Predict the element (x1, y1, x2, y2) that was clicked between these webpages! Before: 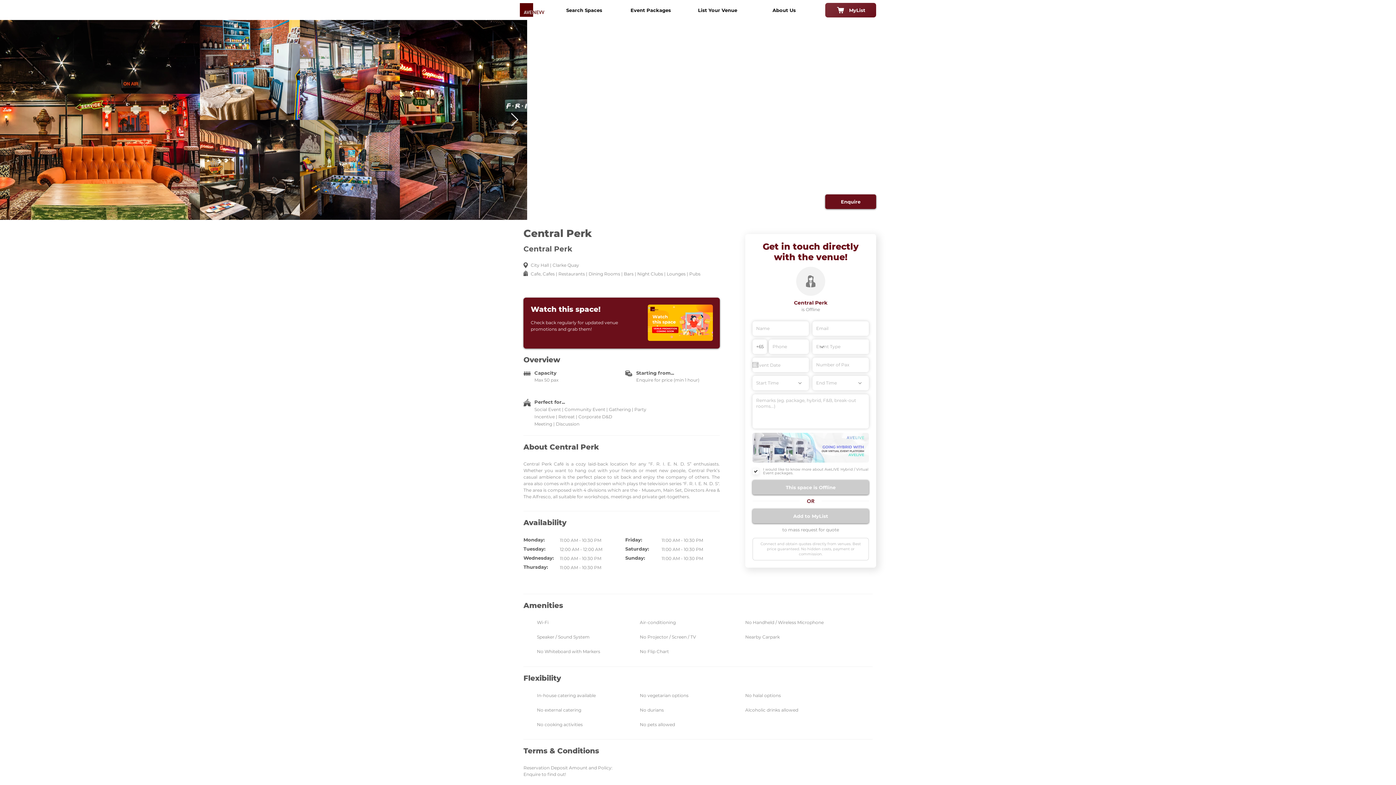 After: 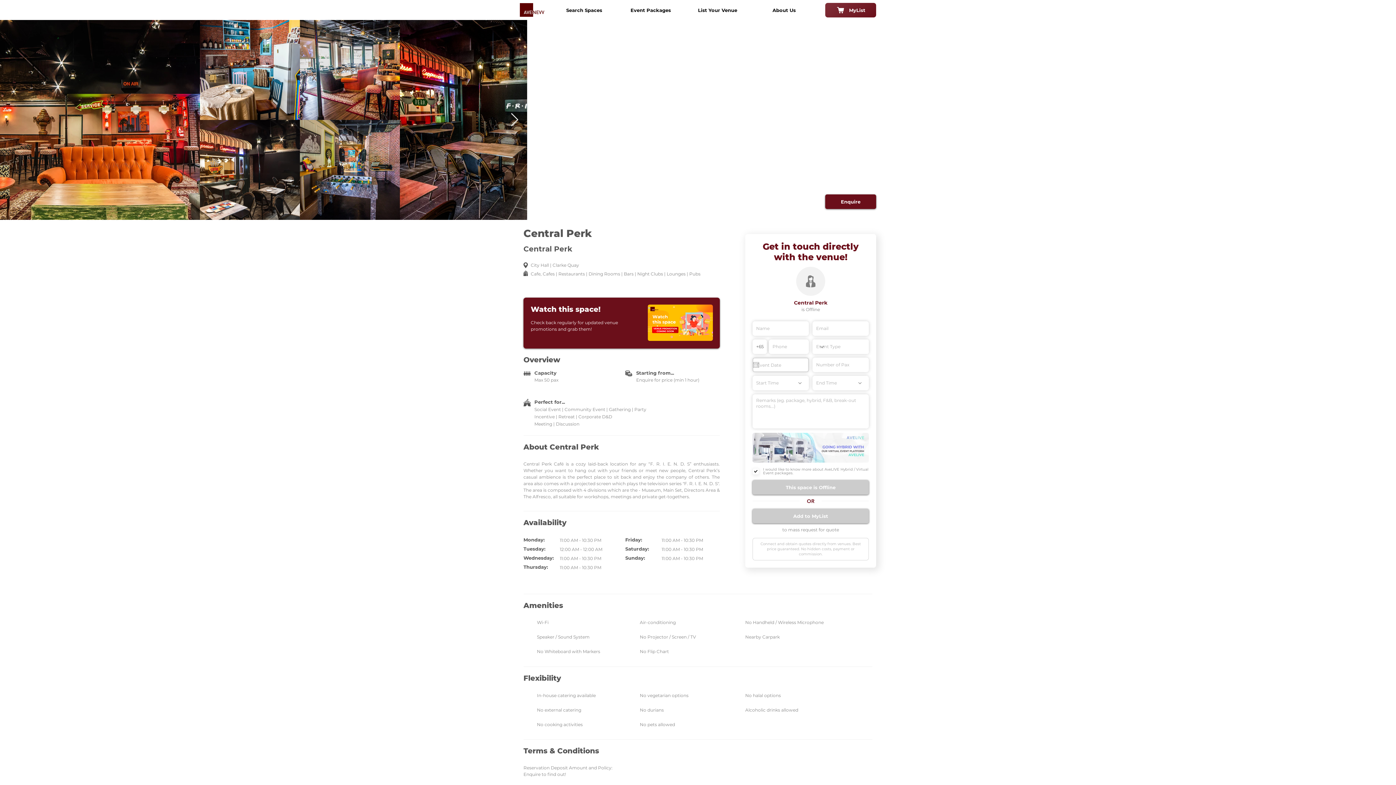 Action: label: Open calendar bbox: (752, 362, 758, 368)